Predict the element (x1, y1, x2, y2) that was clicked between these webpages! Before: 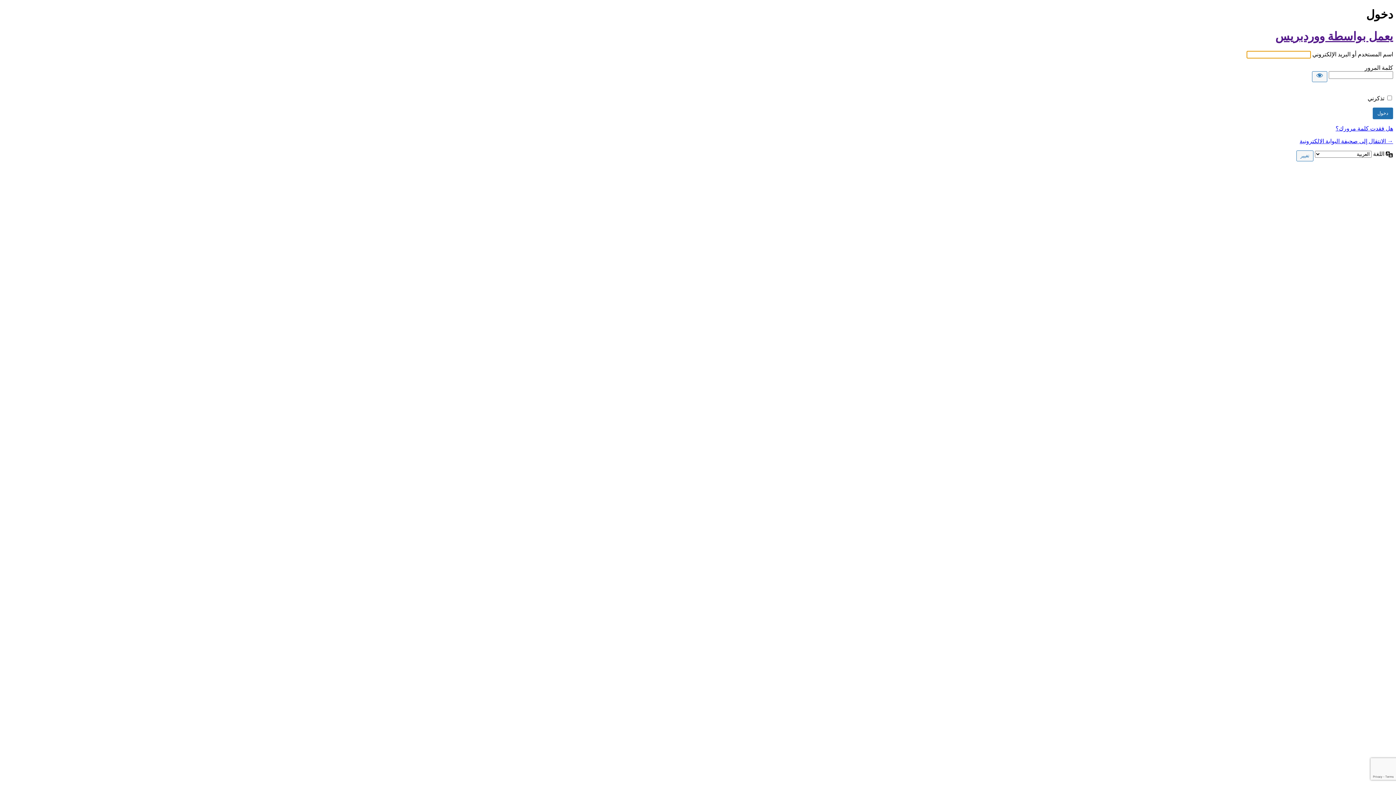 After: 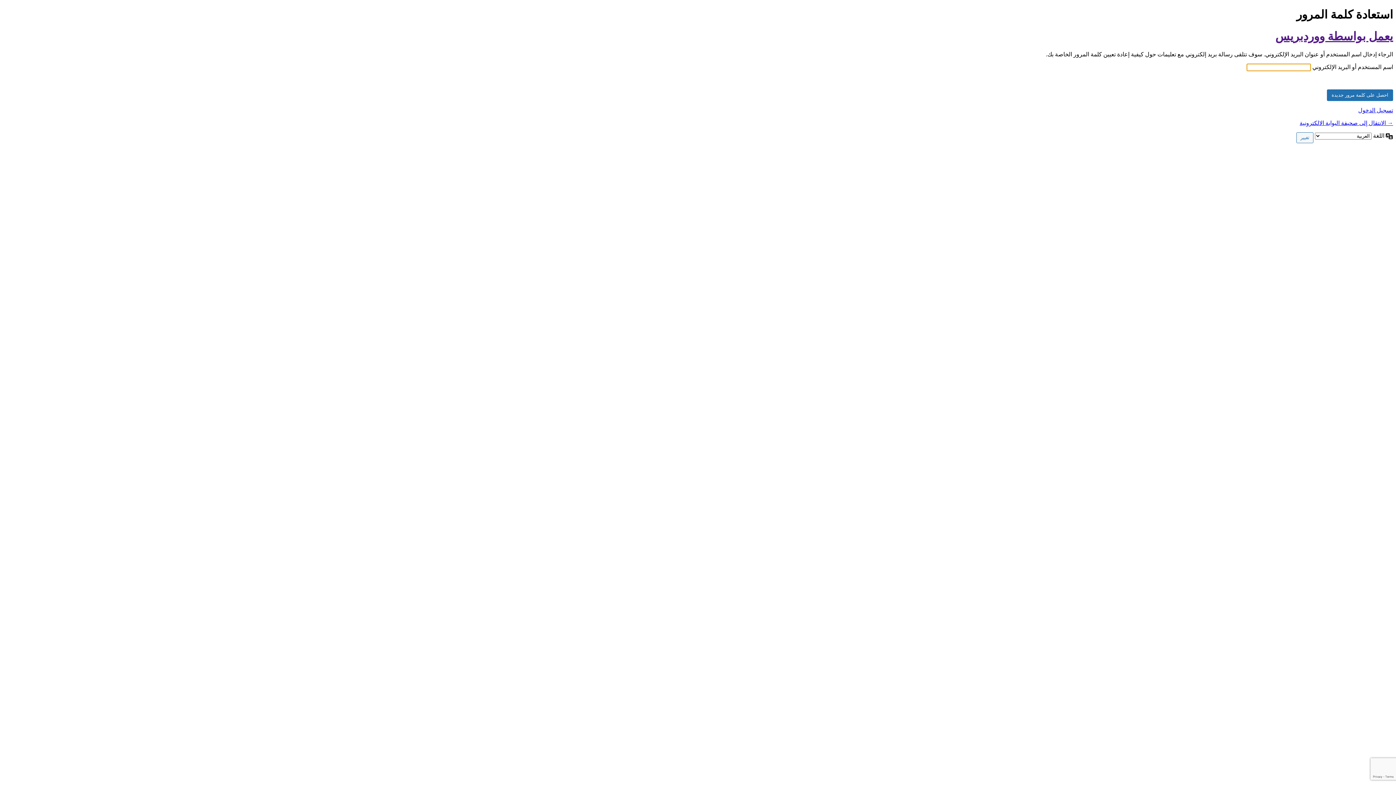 Action: label: هل فقدت كلمة مرورك؟ bbox: (1336, 125, 1393, 131)